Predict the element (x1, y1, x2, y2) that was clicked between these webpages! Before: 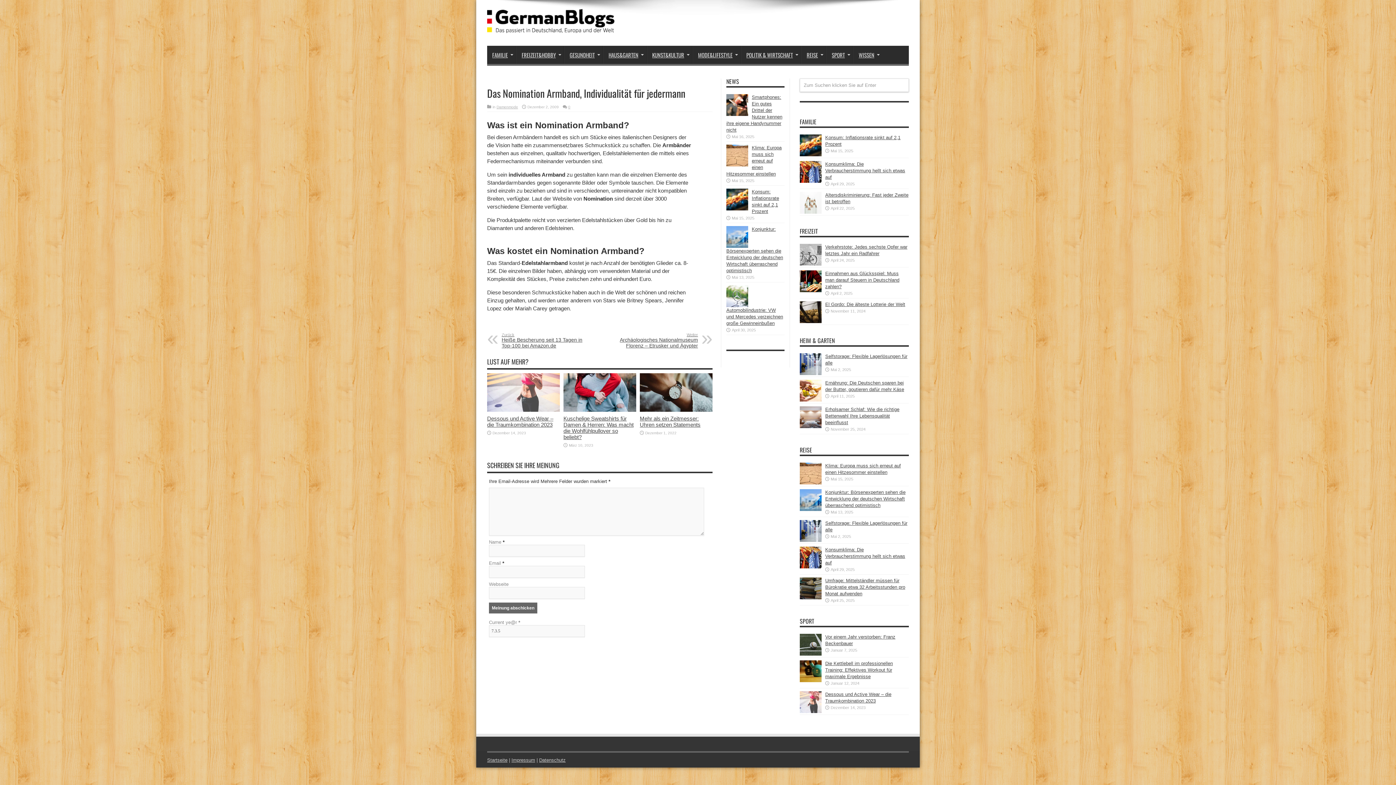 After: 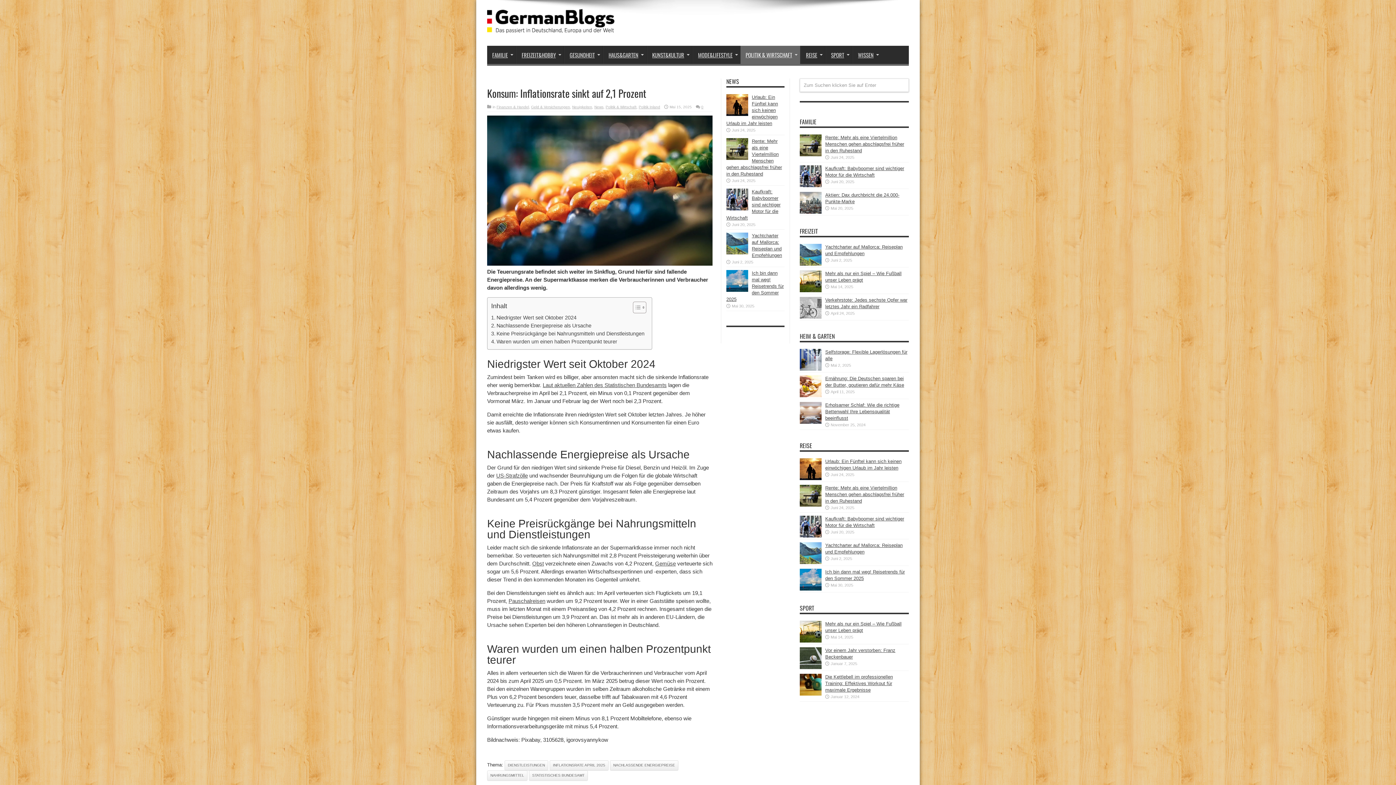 Action: bbox: (800, 152, 821, 157)